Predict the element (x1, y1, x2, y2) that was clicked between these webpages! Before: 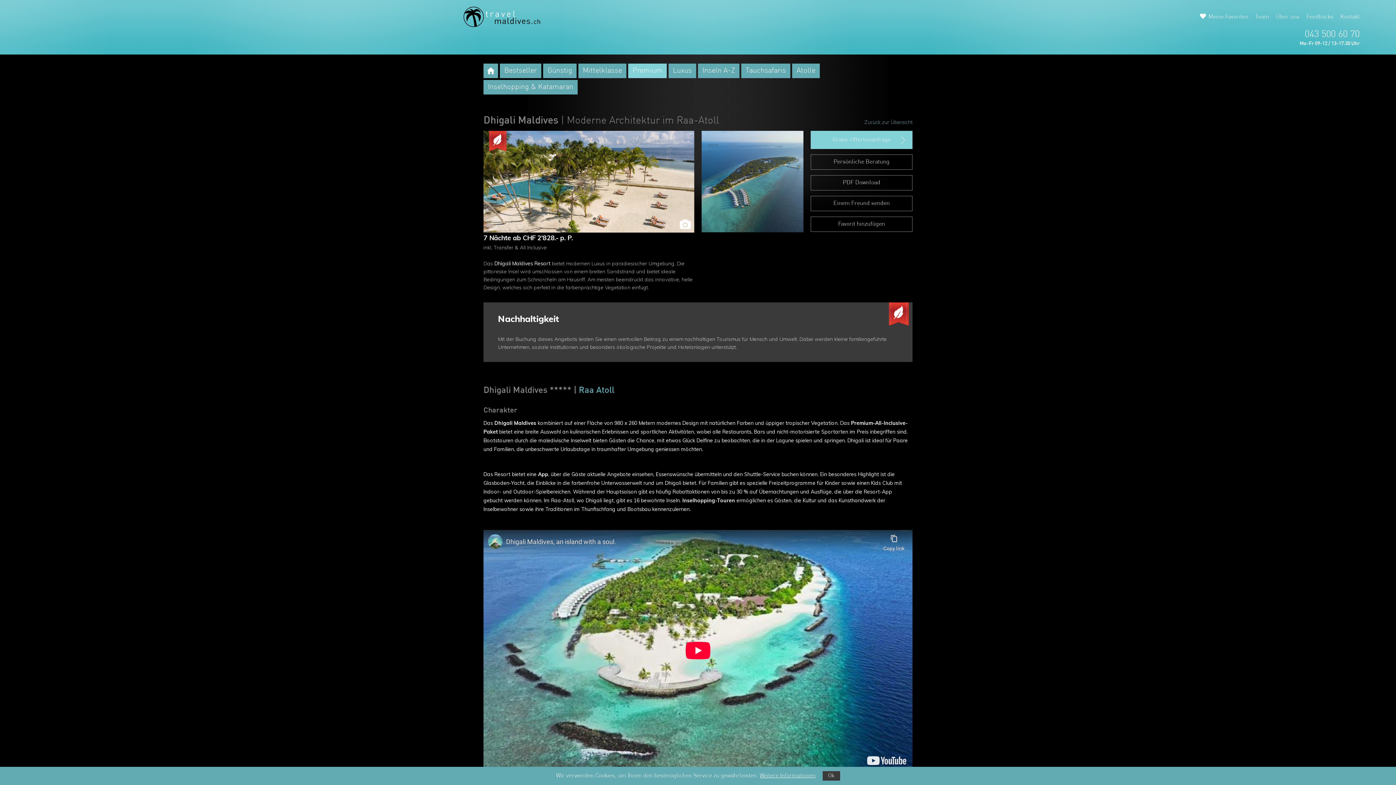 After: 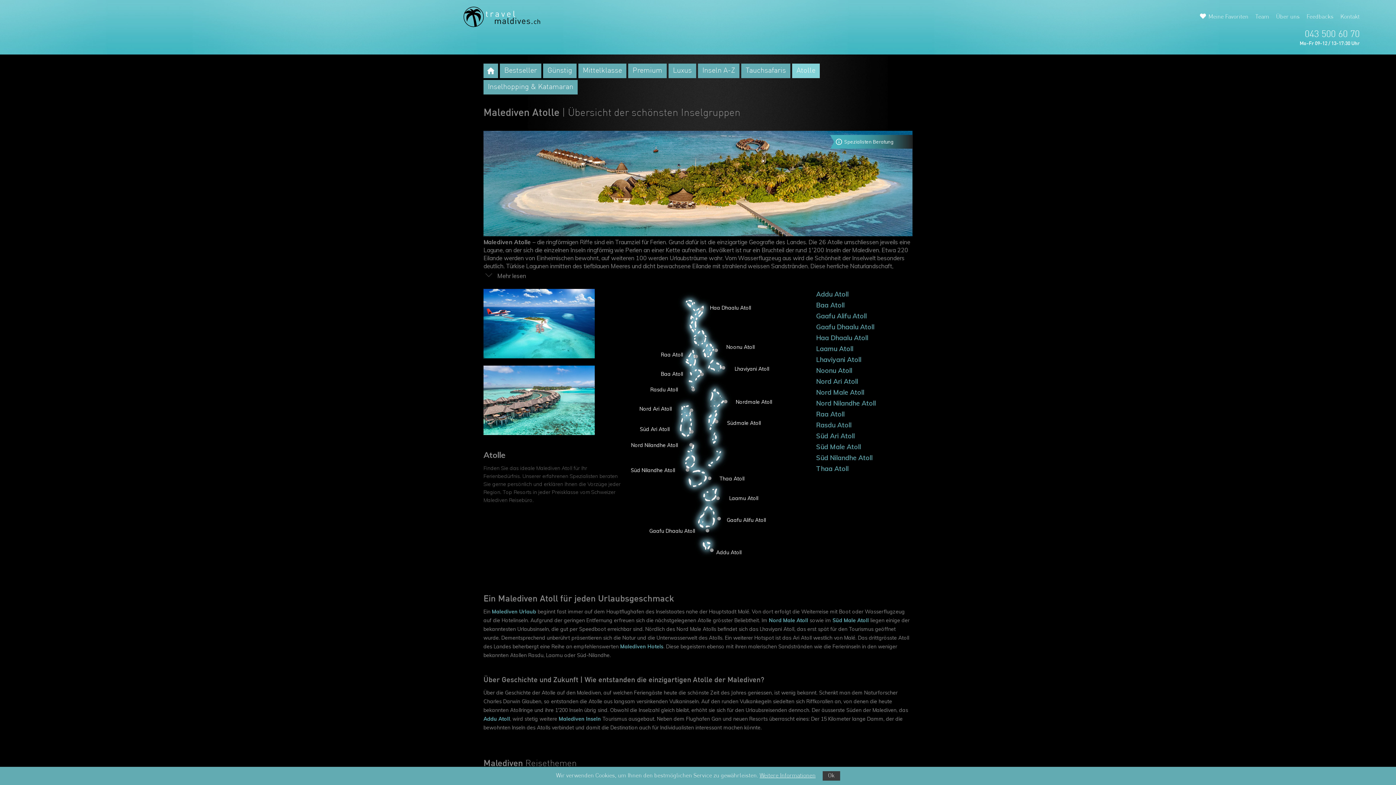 Action: label: Atolle bbox: (796, 63, 815, 78)